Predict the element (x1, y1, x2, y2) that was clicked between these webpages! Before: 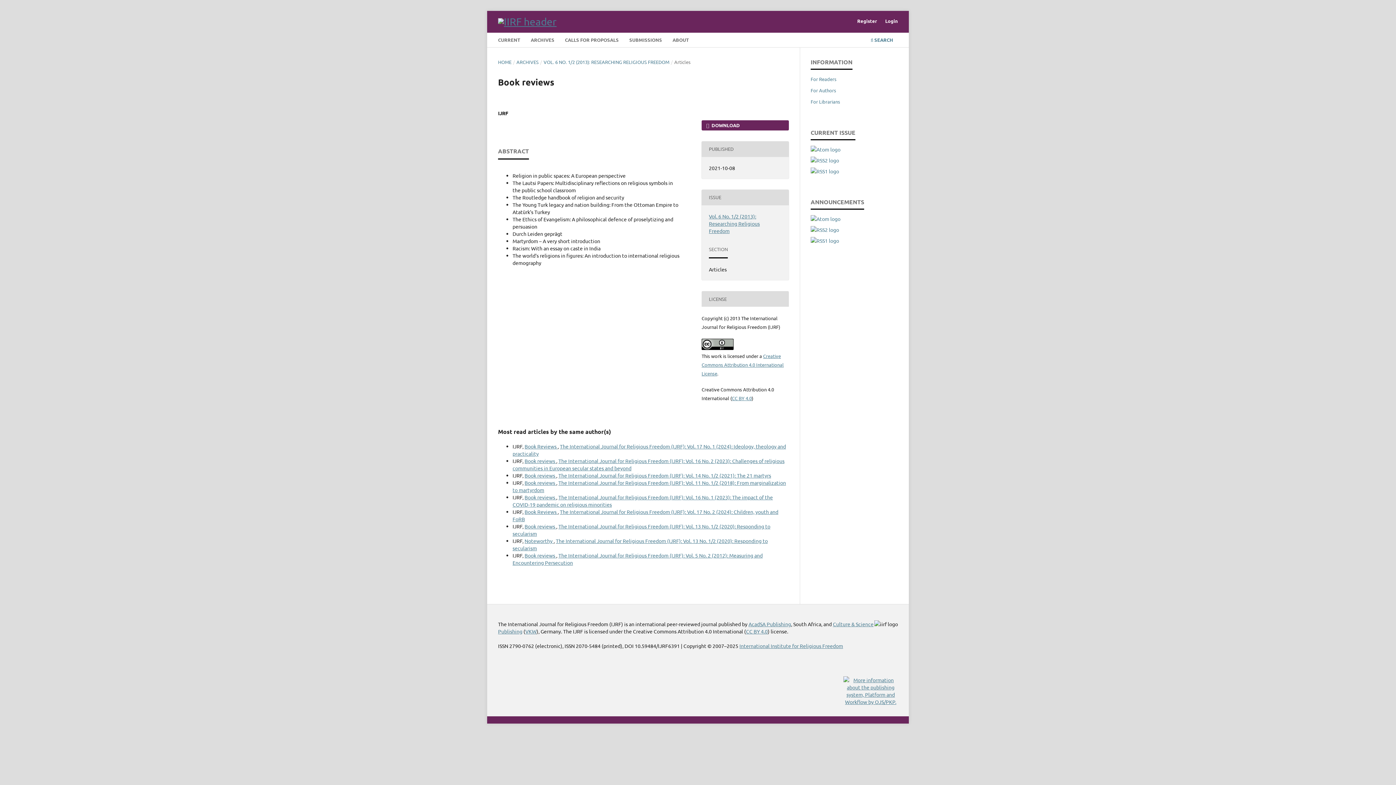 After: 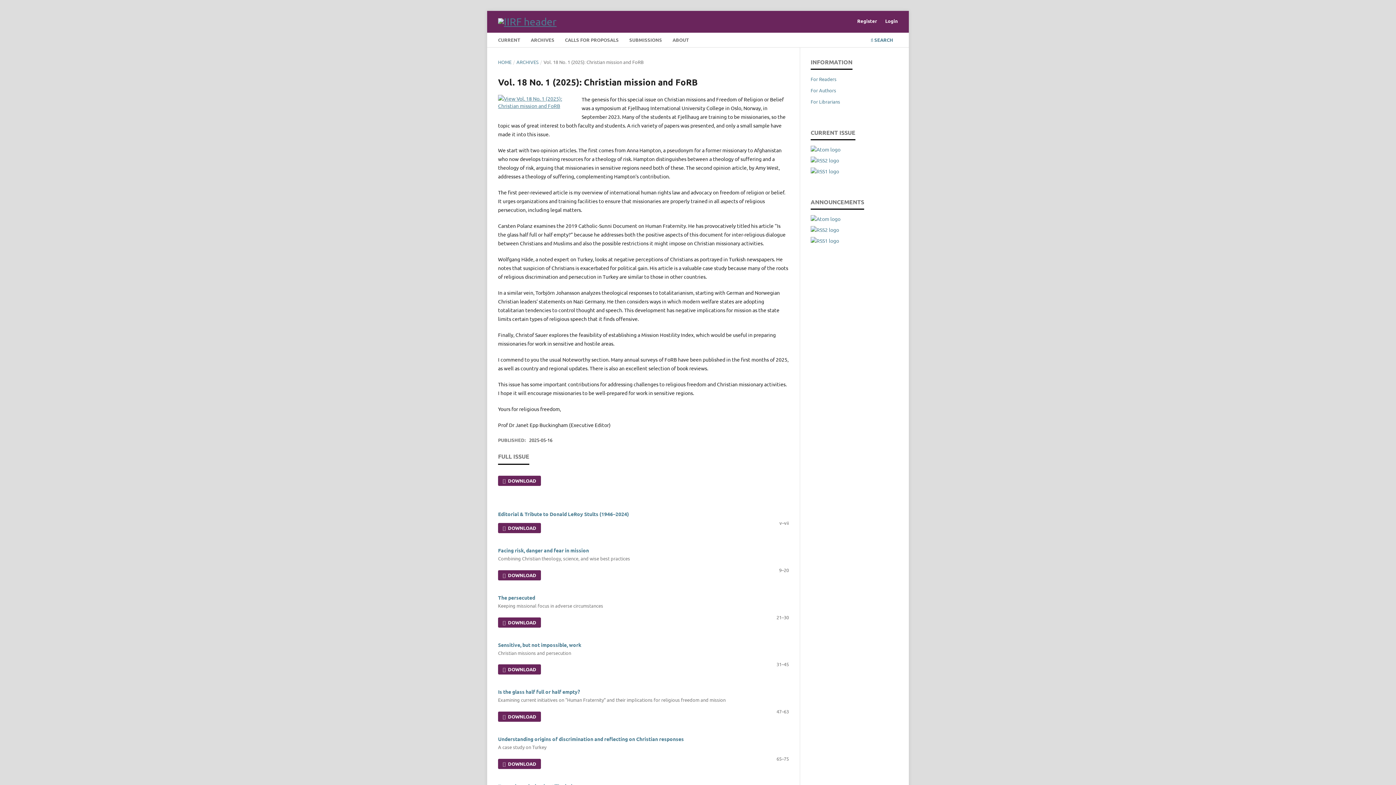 Action: label: CURRENT bbox: (495, 34, 522, 47)